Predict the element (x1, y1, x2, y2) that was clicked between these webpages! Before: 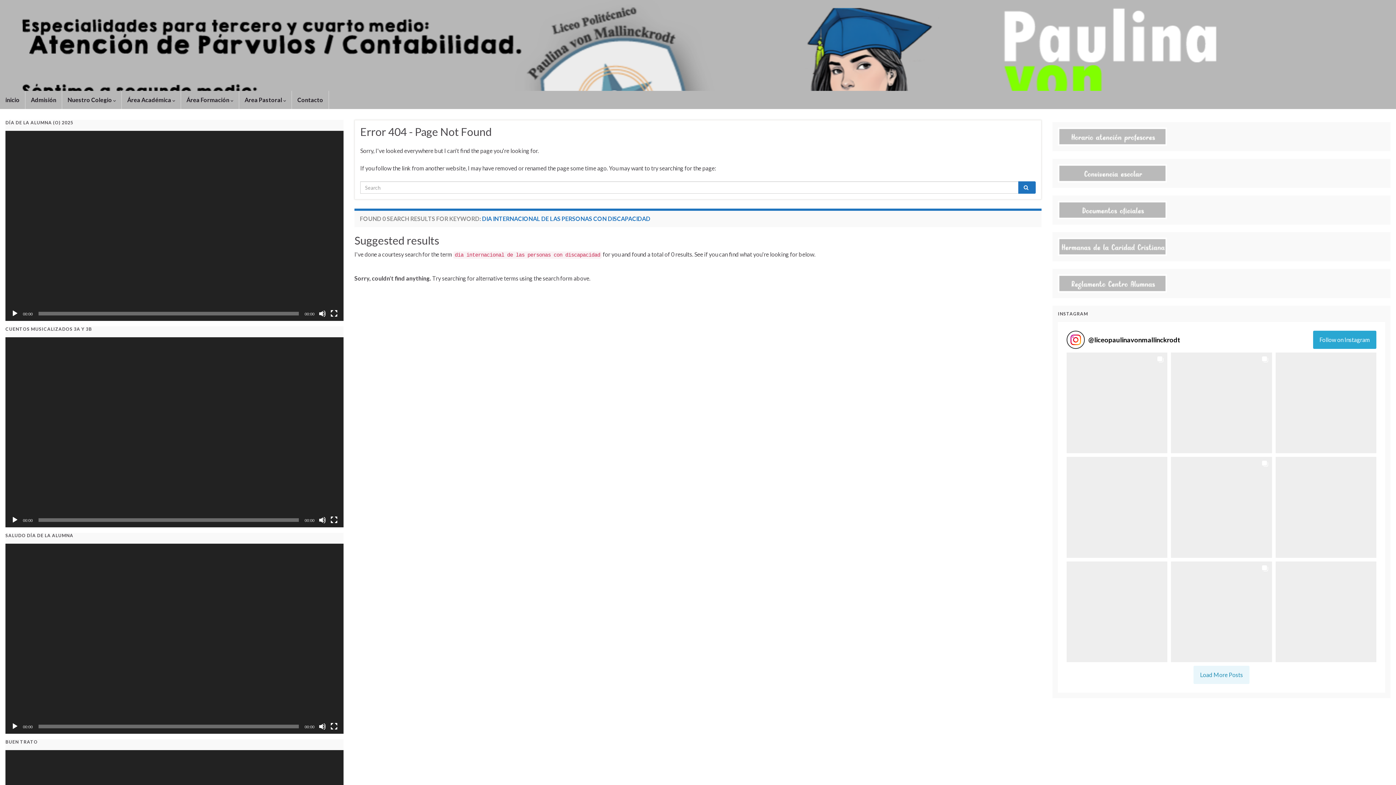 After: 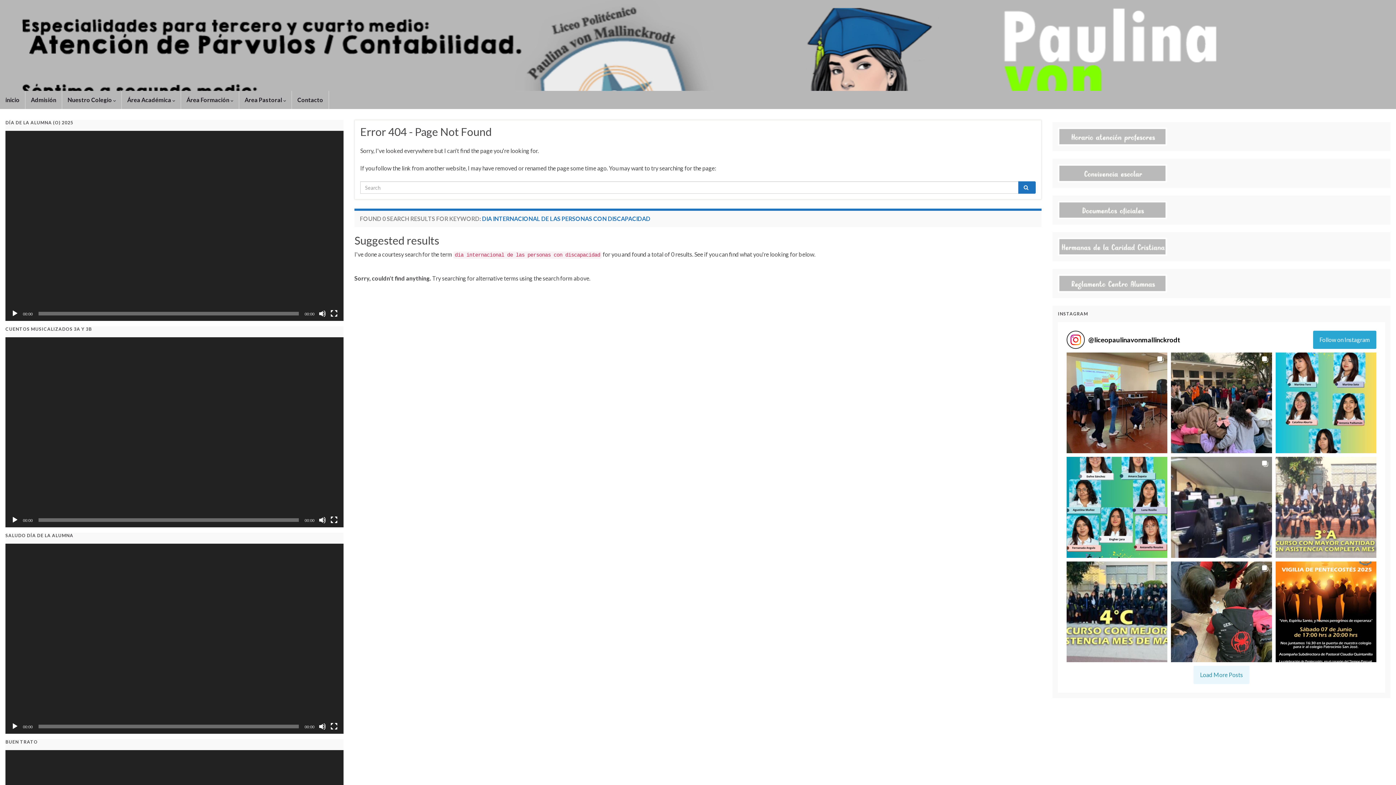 Action: bbox: (1058, 279, 1167, 286)